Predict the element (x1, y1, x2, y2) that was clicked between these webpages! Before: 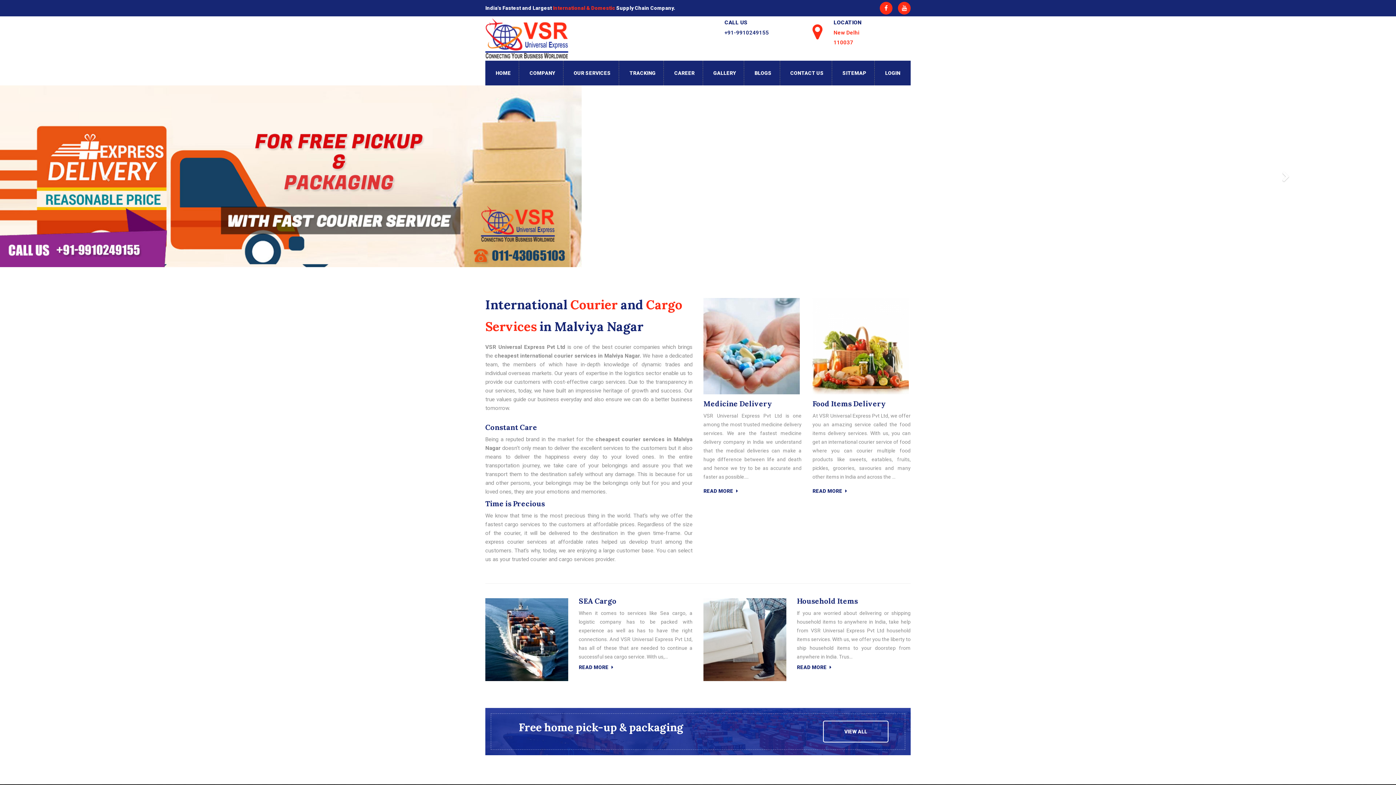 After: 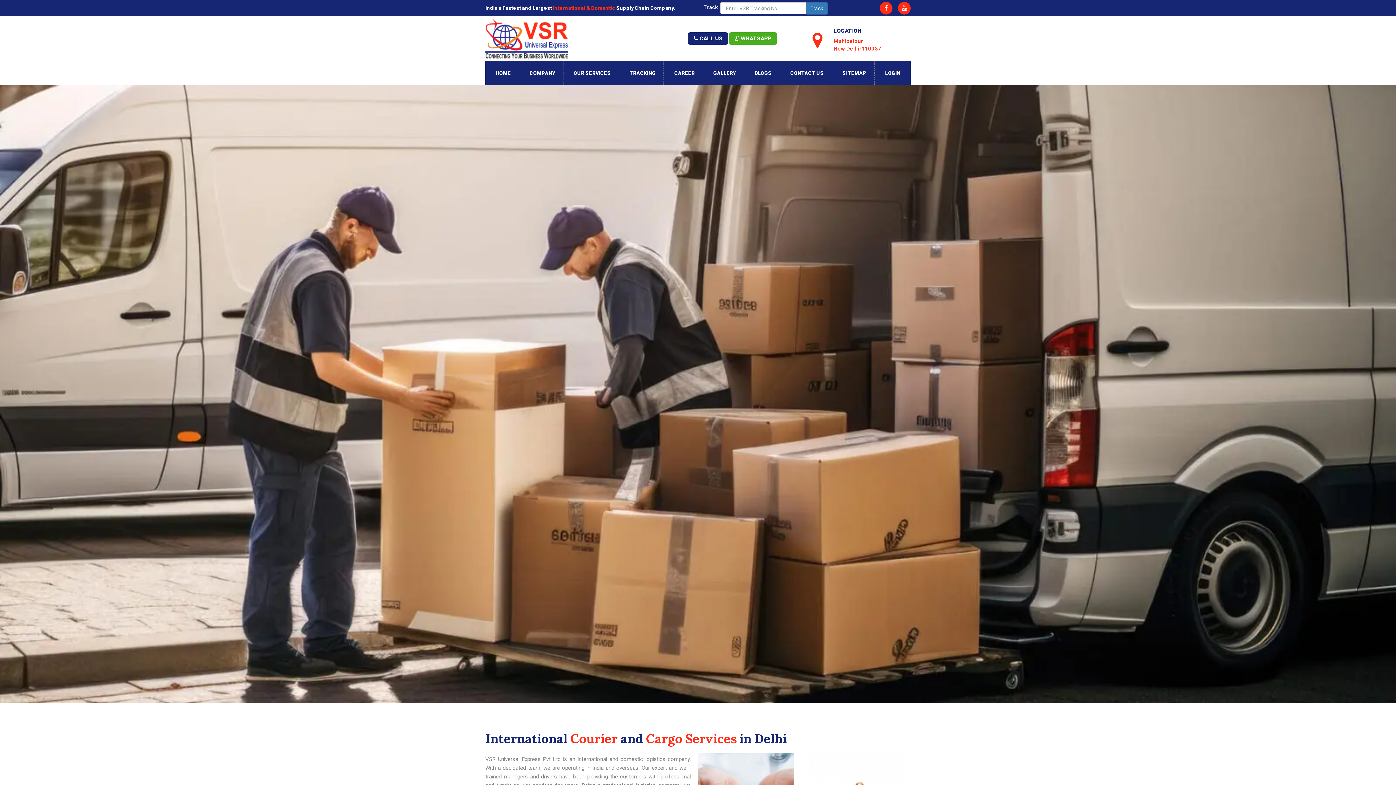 Action: label: VIEW ALL bbox: (823, 721, 888, 742)